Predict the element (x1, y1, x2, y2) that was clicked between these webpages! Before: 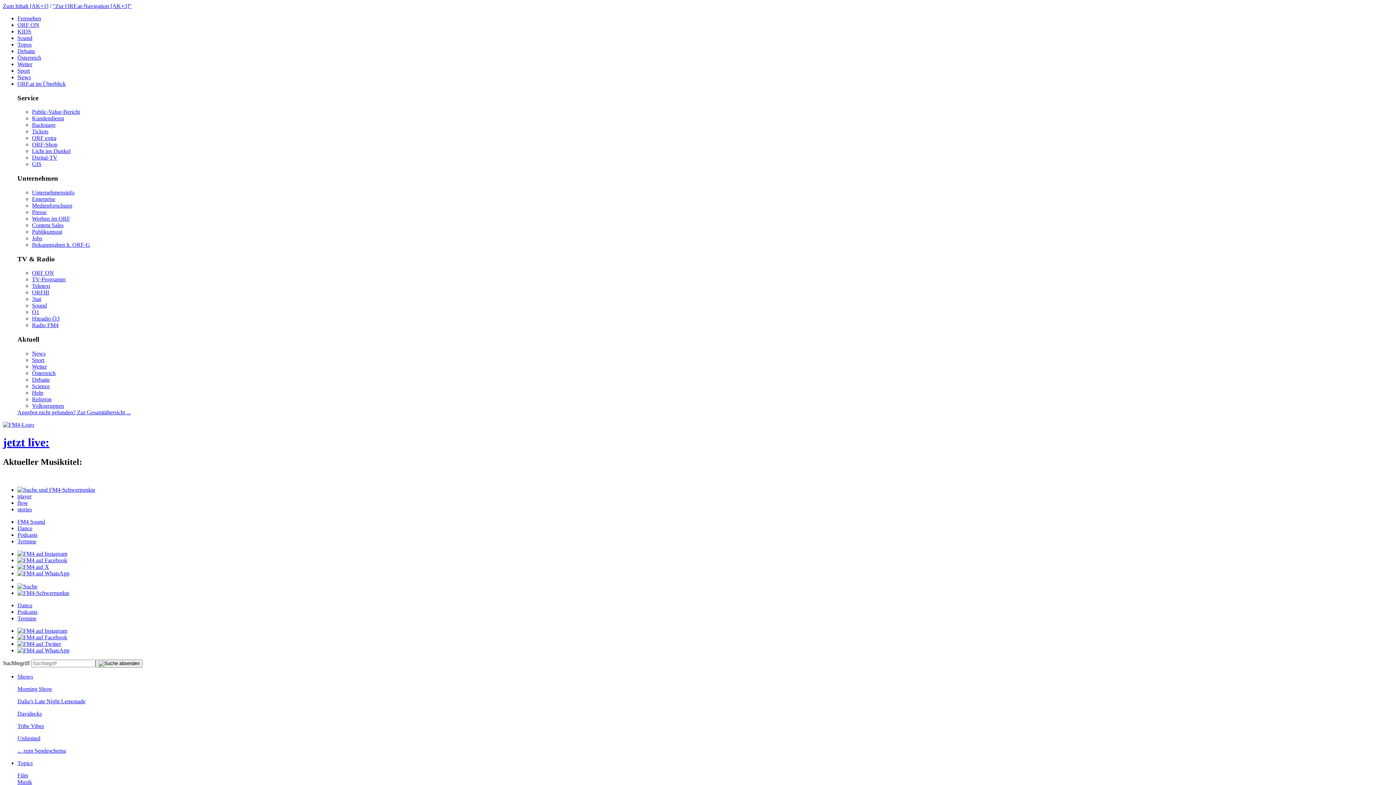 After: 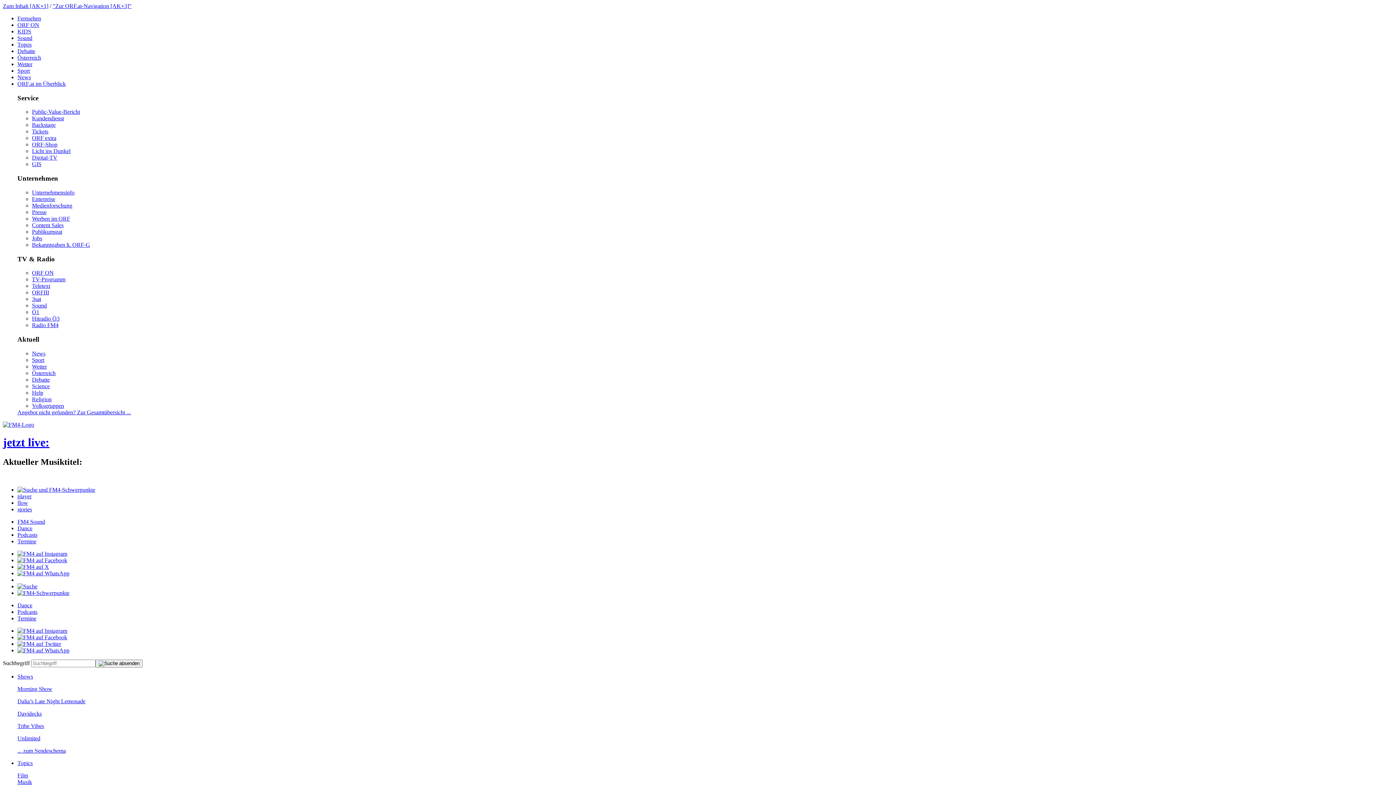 Action: bbox: (17, 538, 36, 544) label: Termine